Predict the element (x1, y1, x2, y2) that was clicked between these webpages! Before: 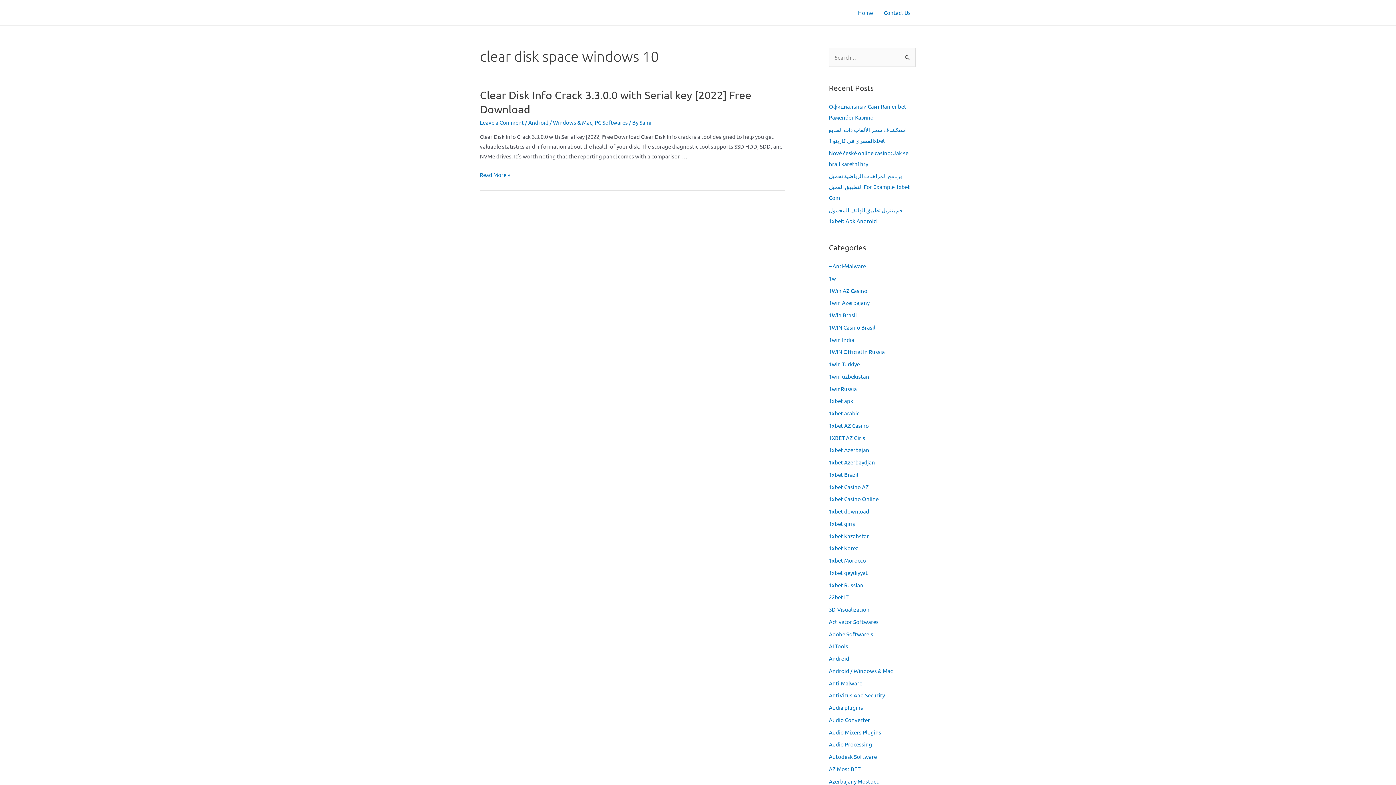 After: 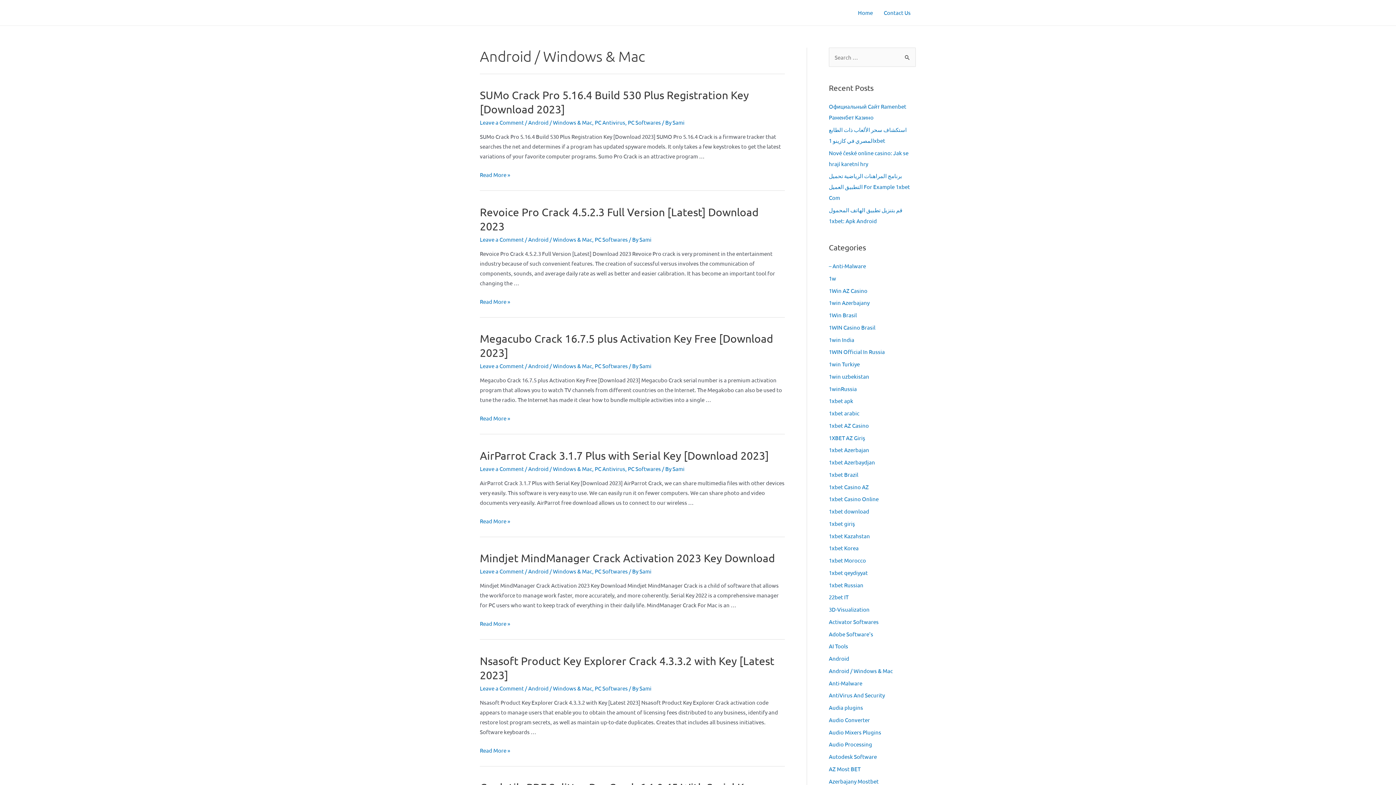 Action: label: Android / Windows & Mac bbox: (829, 667, 893, 674)